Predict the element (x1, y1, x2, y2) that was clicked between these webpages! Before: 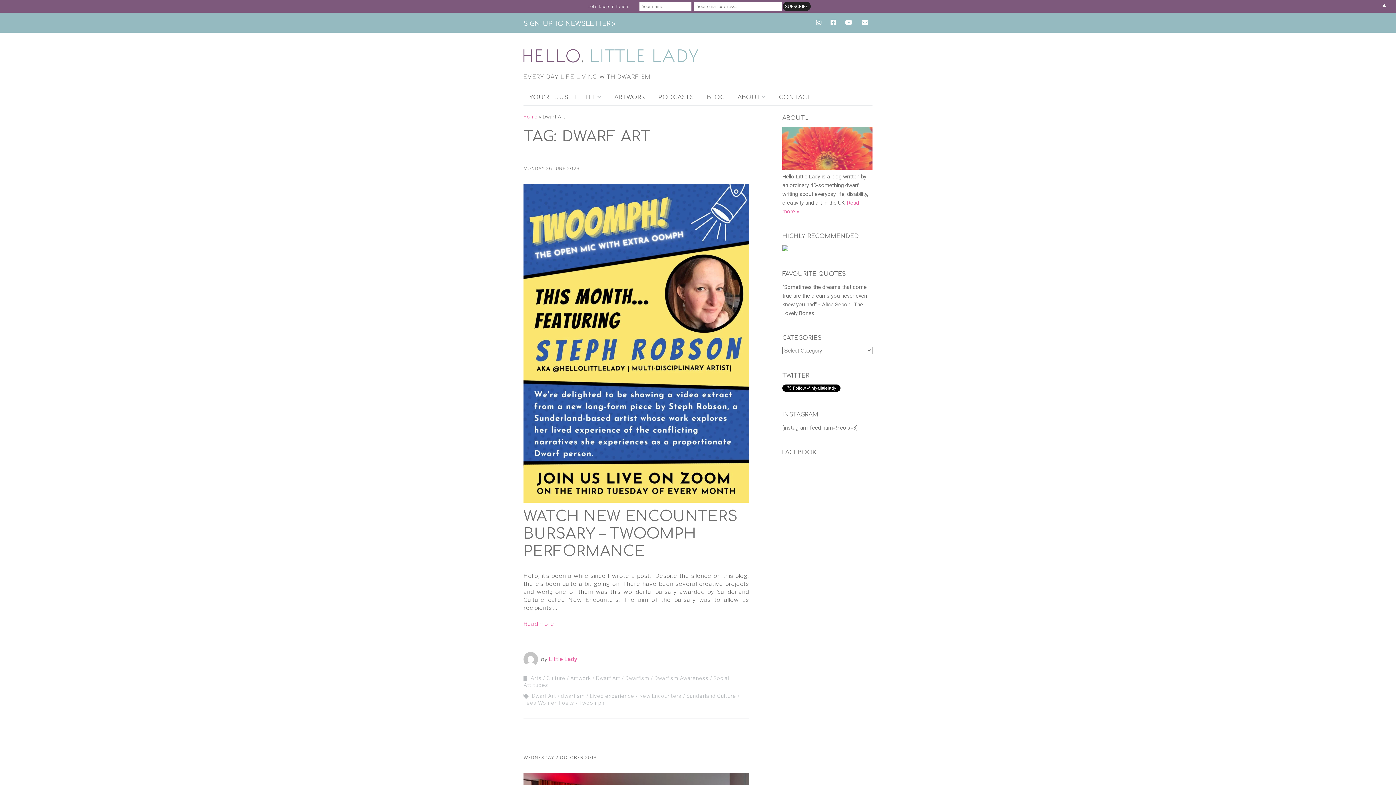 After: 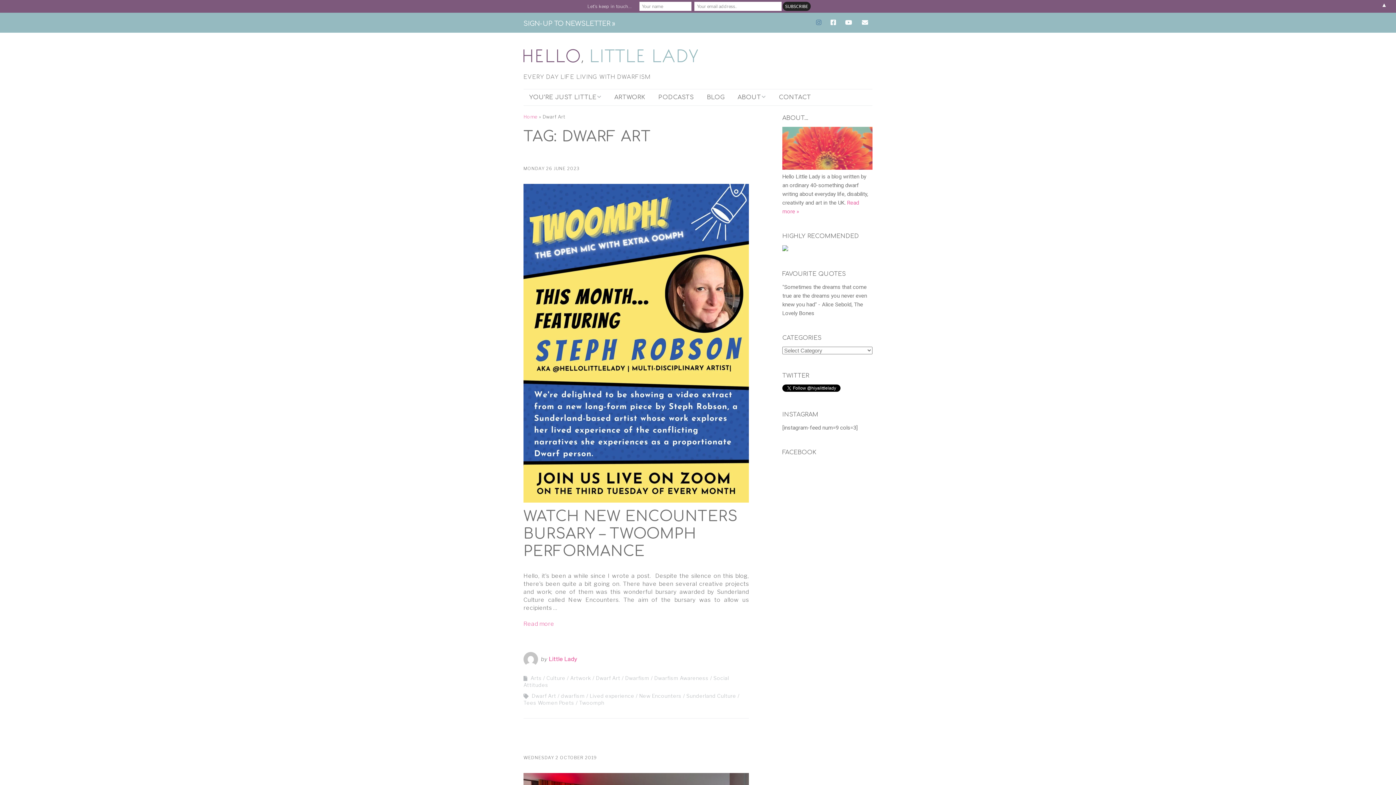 Action: label: INSTAGRAM bbox: (816, 12, 825, 32)